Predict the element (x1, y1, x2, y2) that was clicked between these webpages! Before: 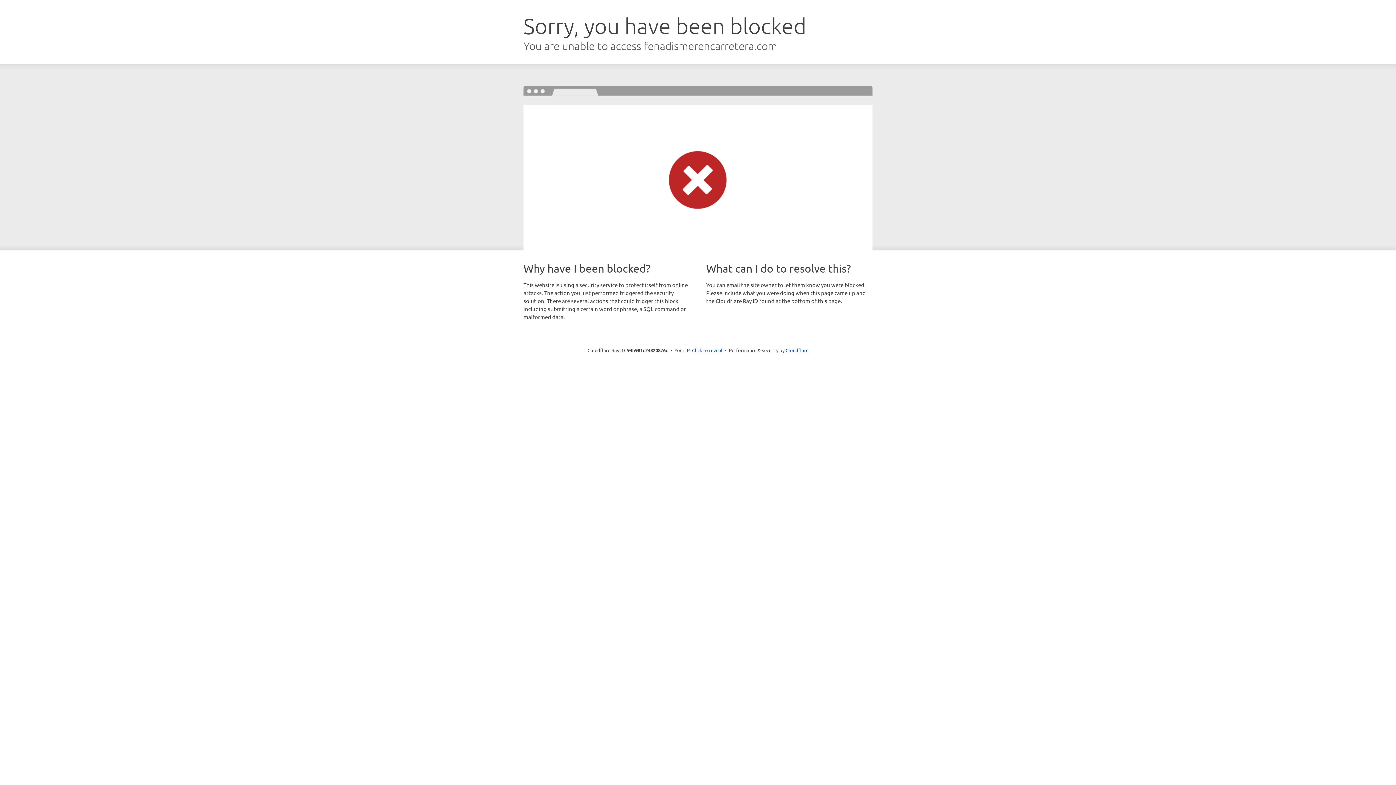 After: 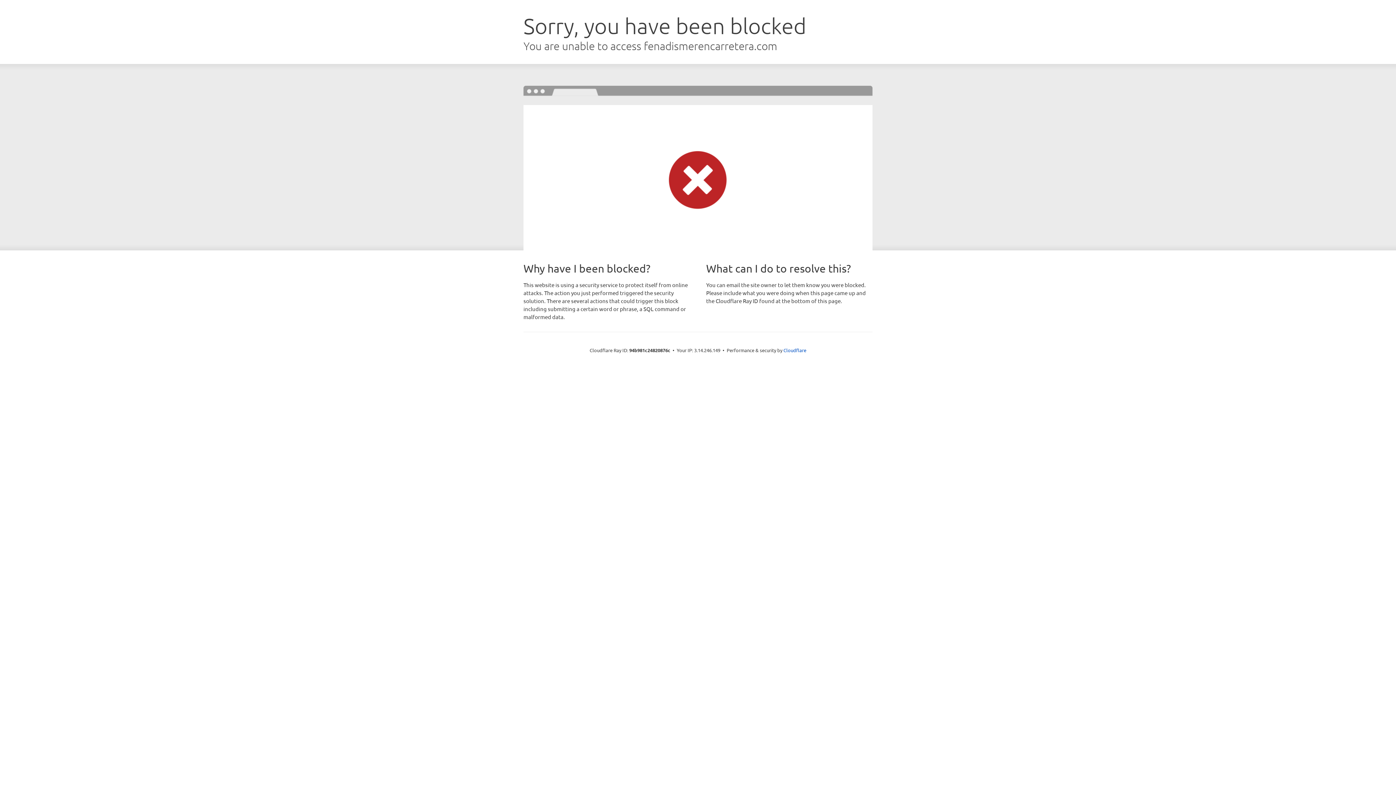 Action: label: Click to reveal bbox: (692, 346, 722, 353)